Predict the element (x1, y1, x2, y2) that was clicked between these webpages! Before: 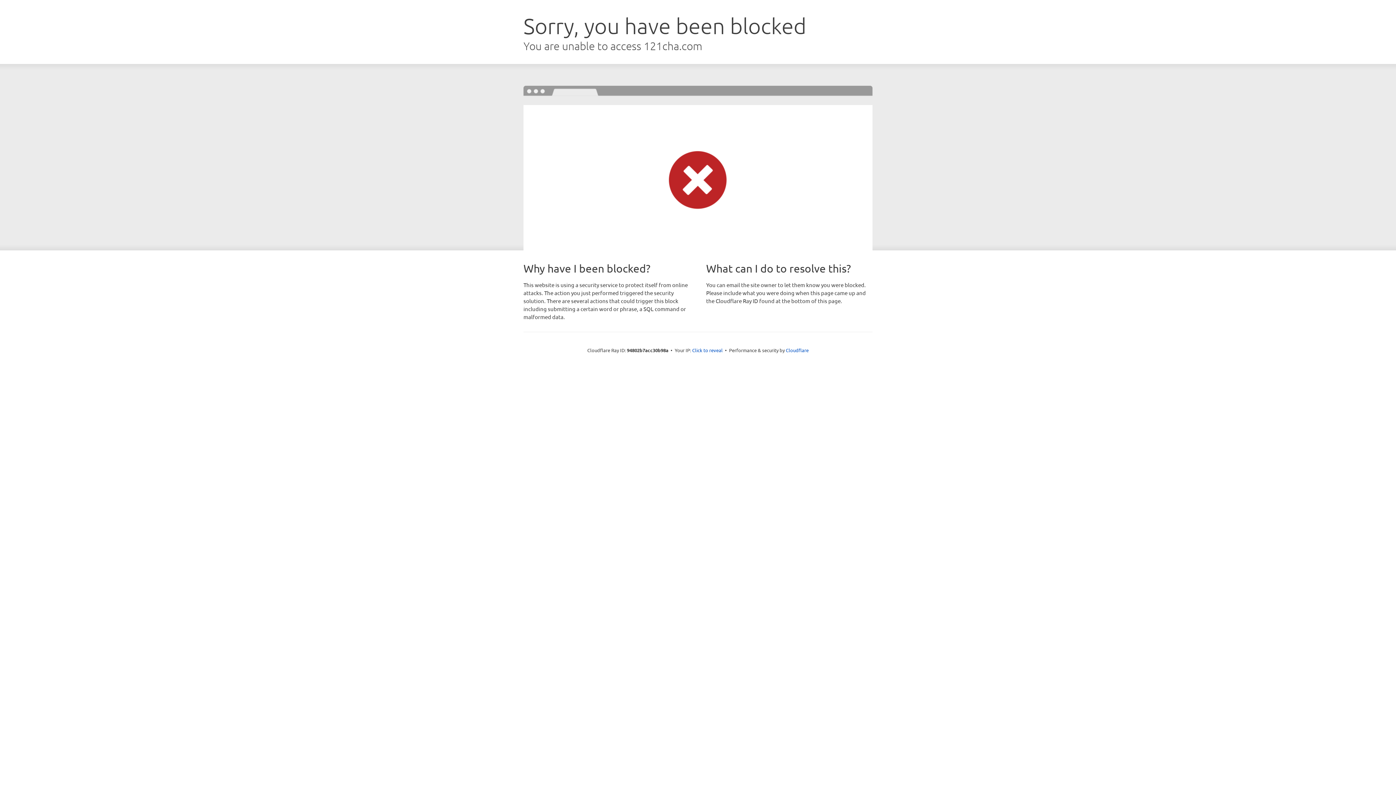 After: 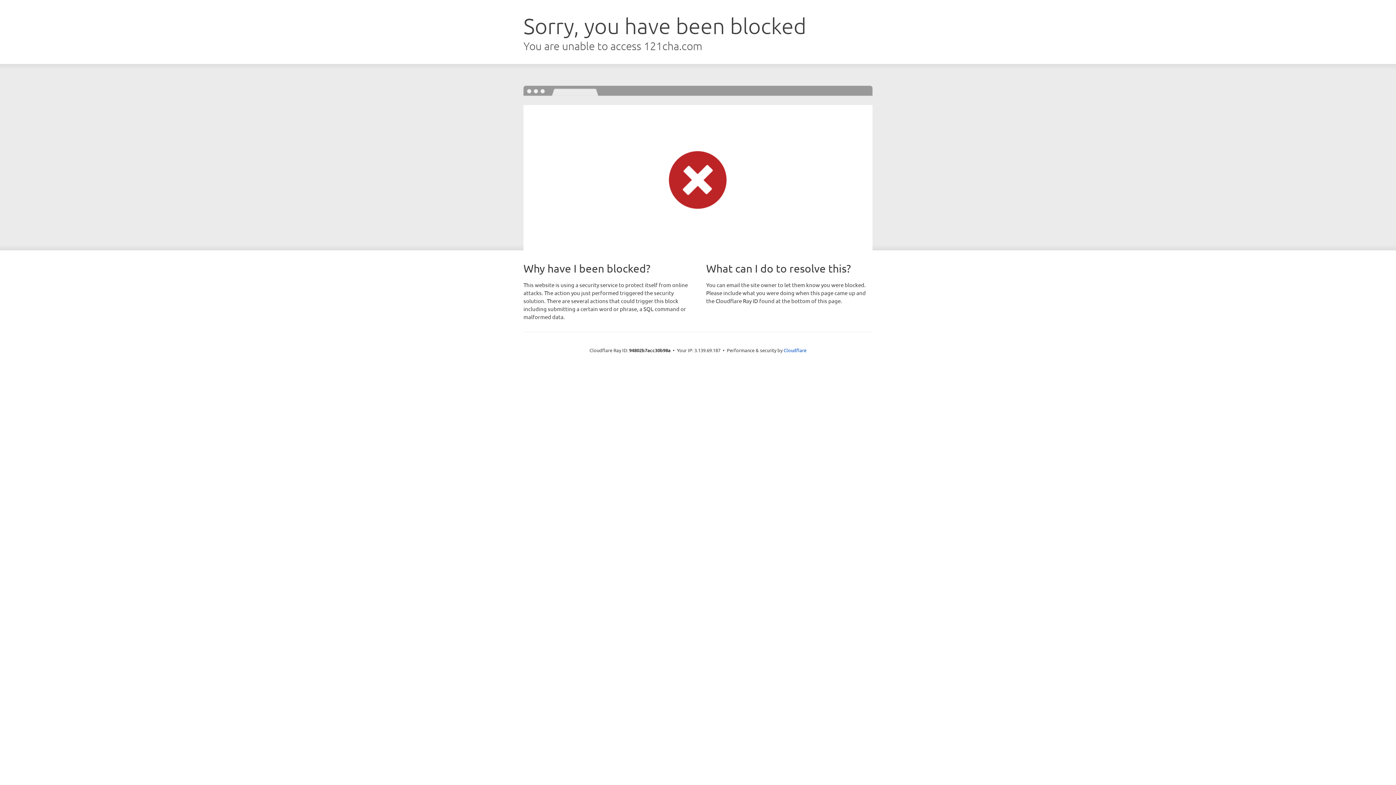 Action: bbox: (692, 346, 722, 353) label: Click to reveal